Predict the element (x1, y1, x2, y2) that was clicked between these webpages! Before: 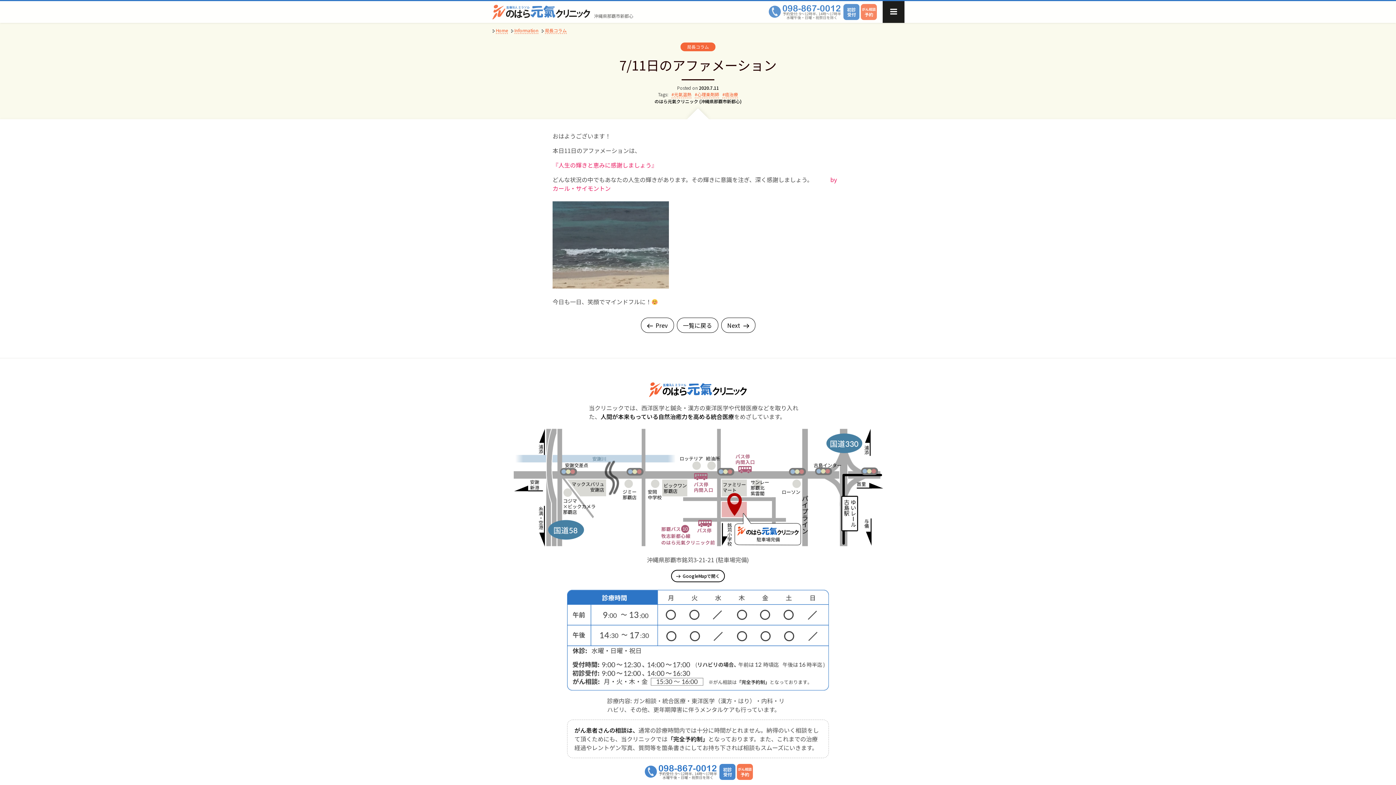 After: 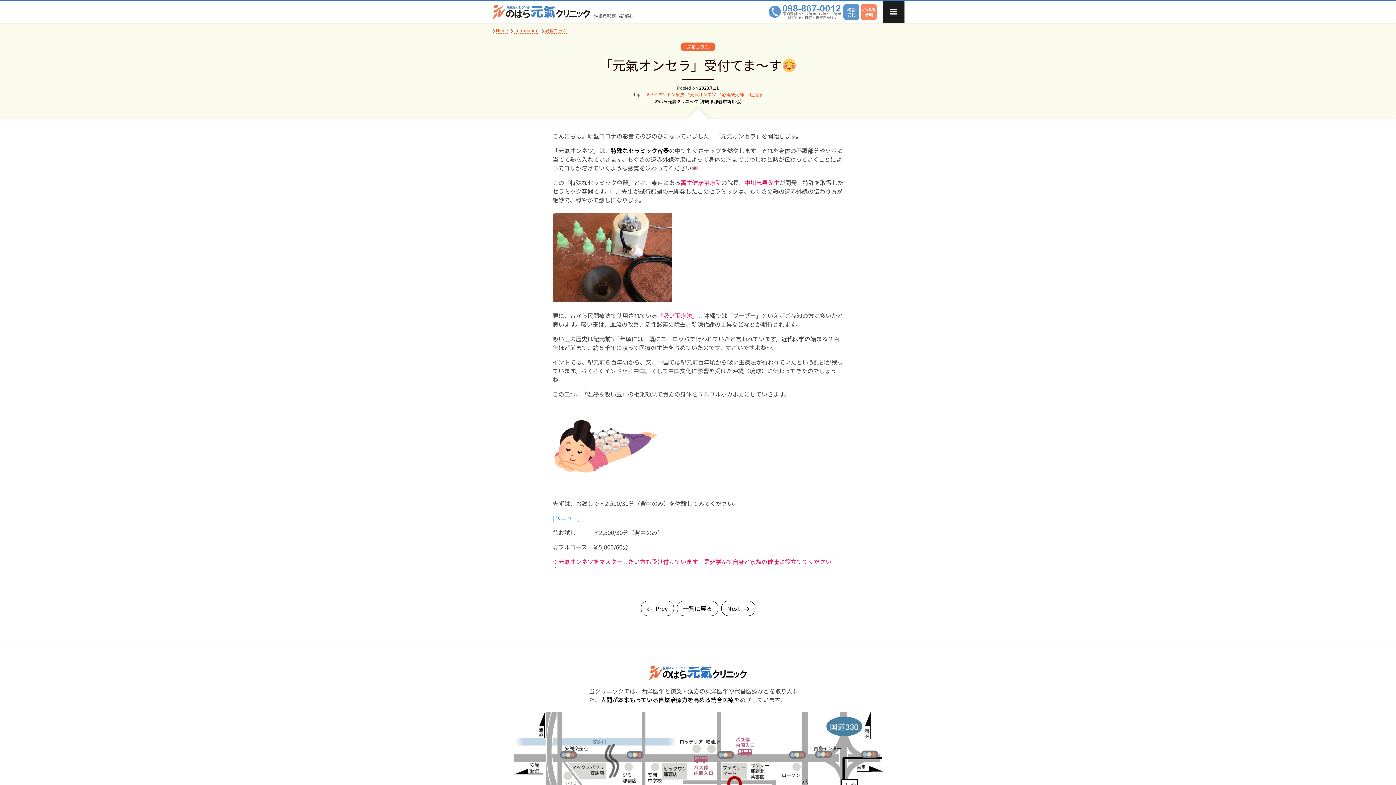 Action: label: Next bbox: (721, 317, 755, 333)